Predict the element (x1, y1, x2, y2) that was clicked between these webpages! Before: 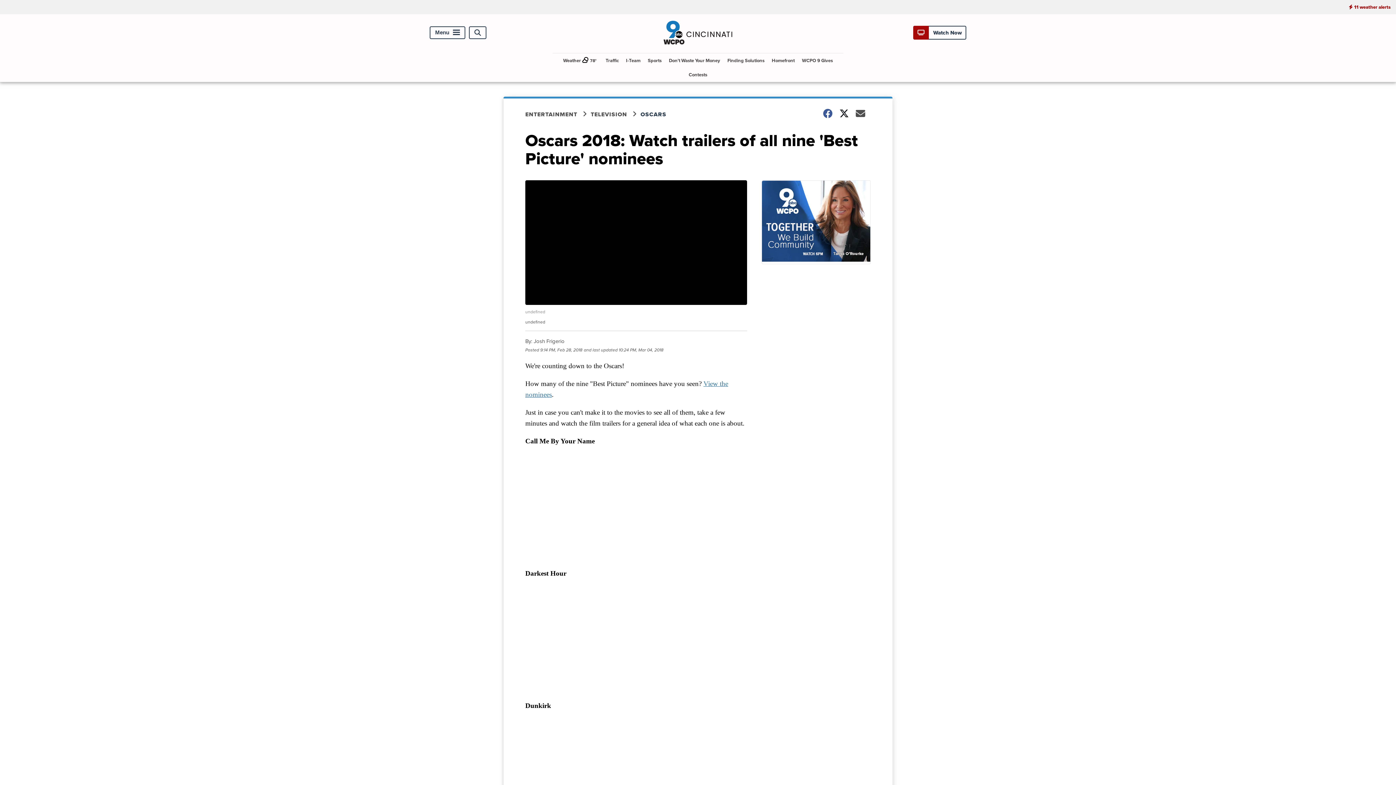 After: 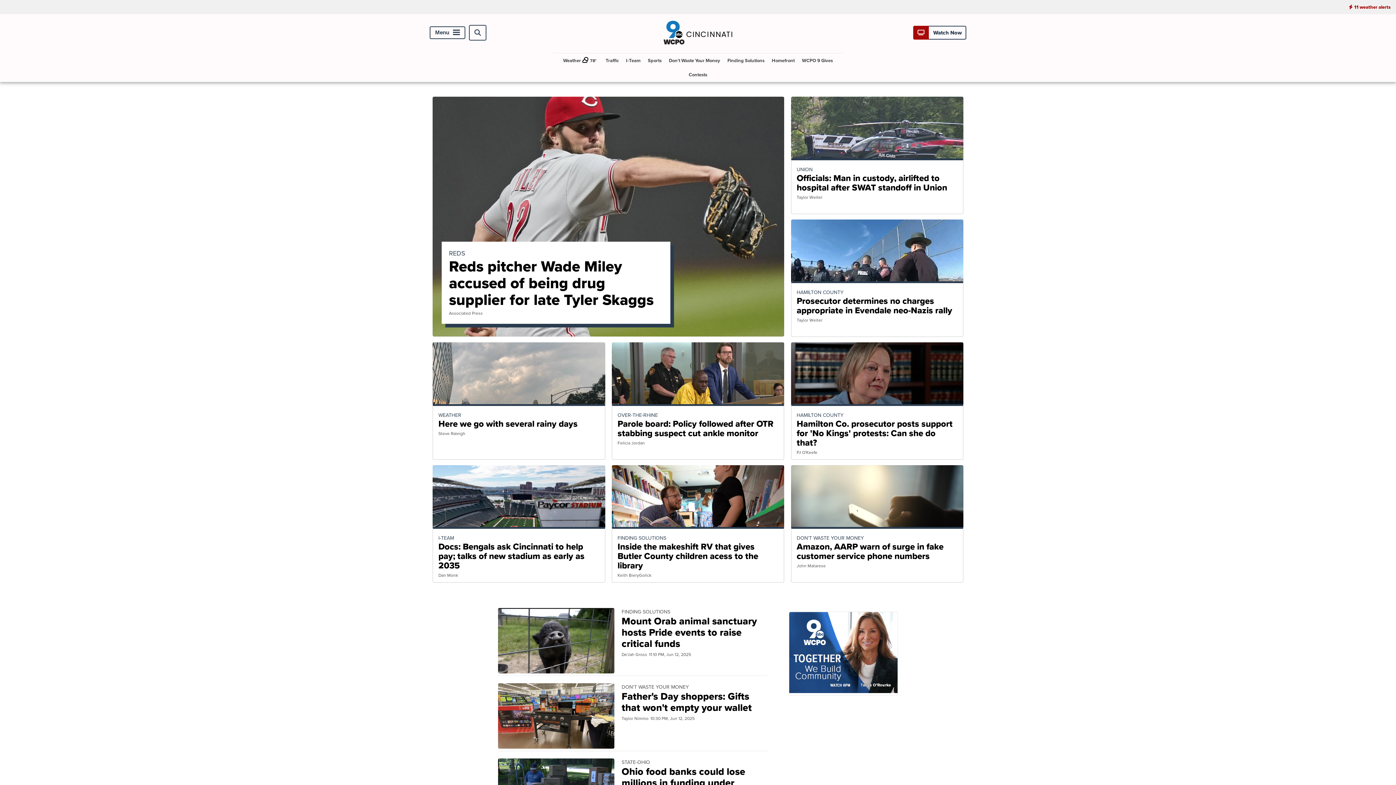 Action: bbox: (663, 42, 732, 50)